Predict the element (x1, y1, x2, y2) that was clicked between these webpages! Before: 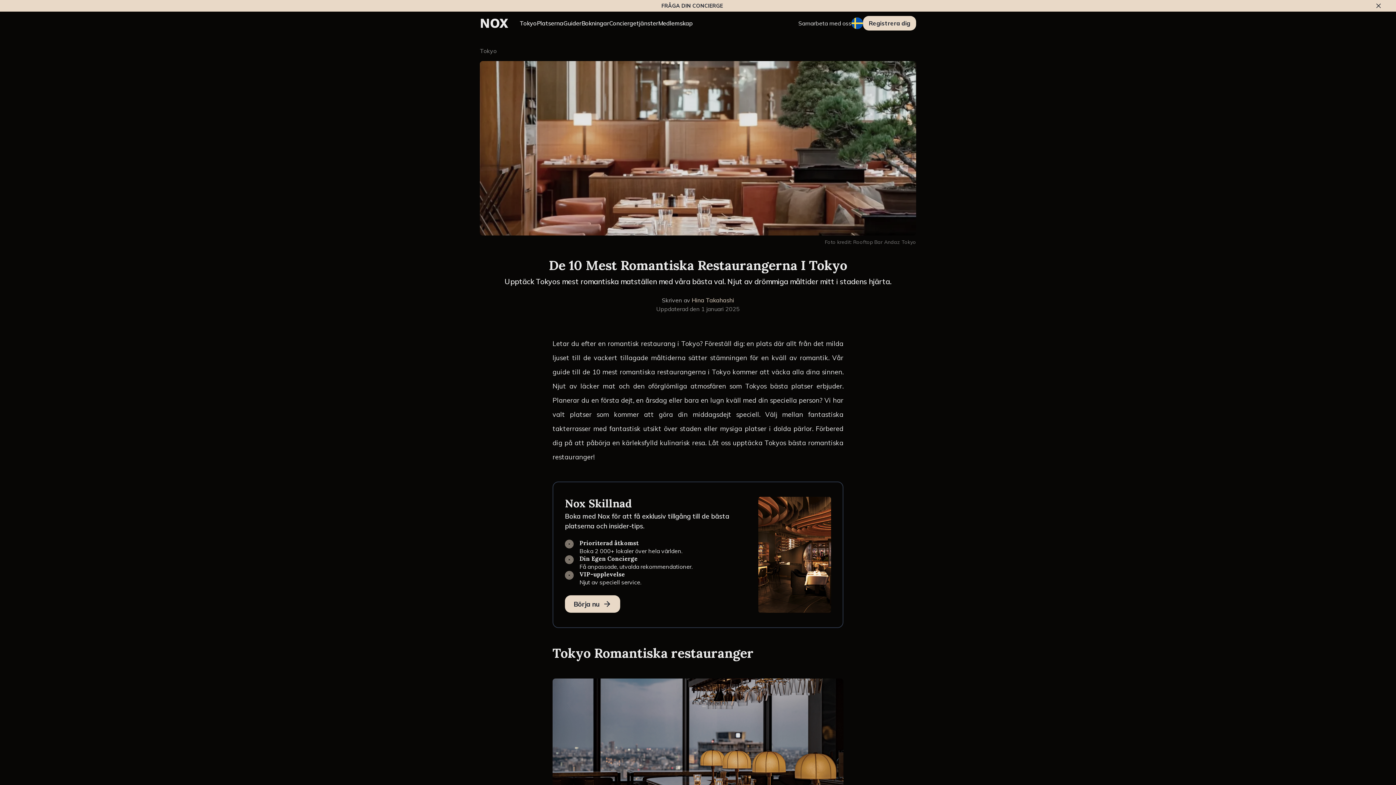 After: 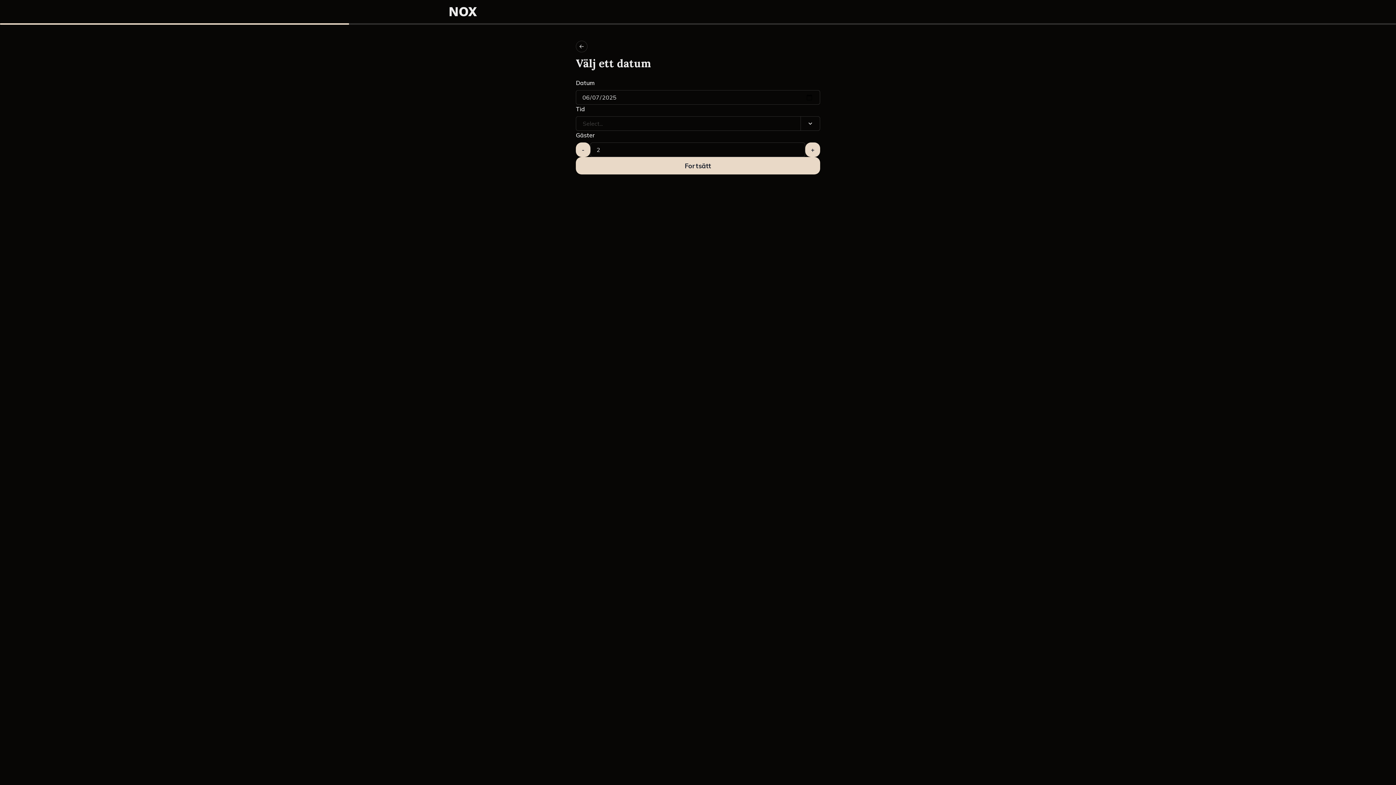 Action: label: Bokningar bbox: (581, 18, 609, 27)